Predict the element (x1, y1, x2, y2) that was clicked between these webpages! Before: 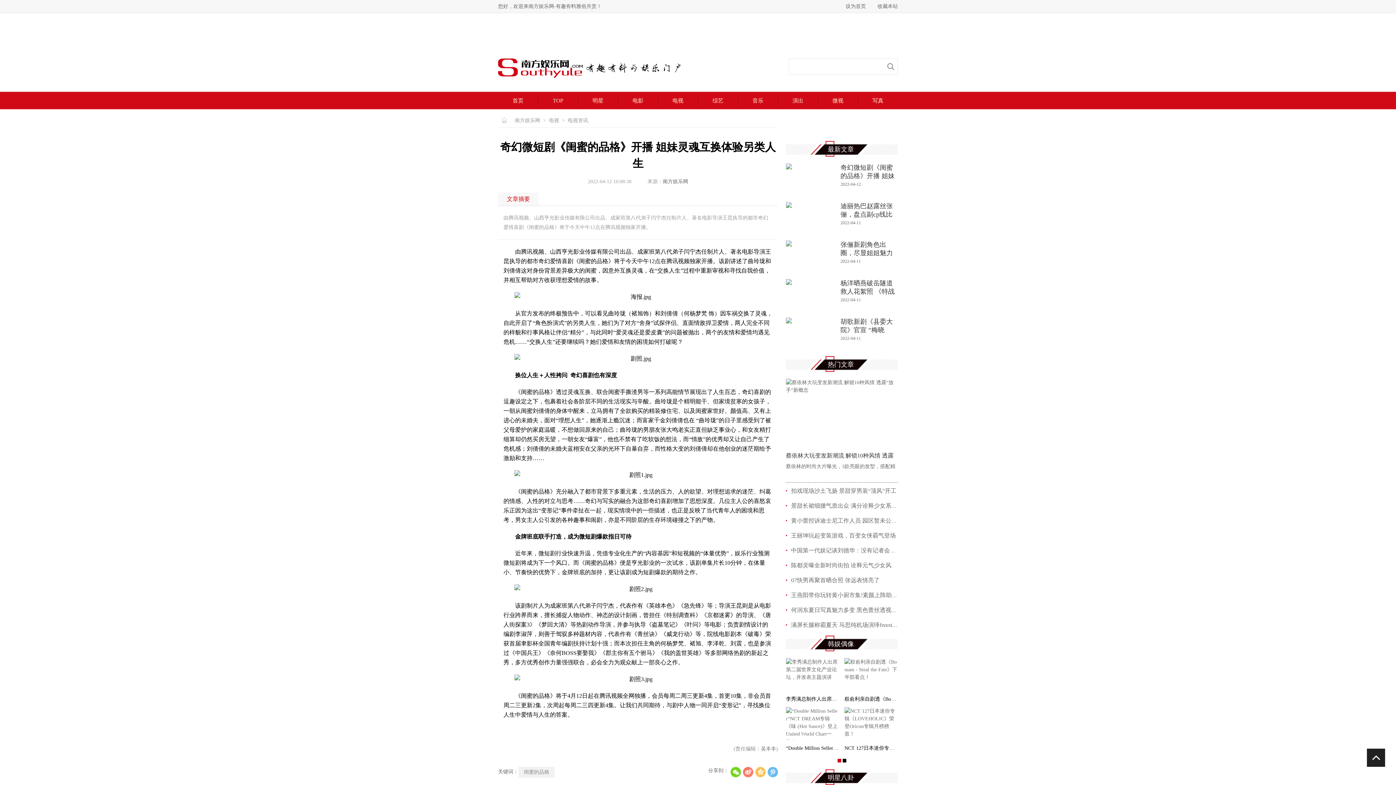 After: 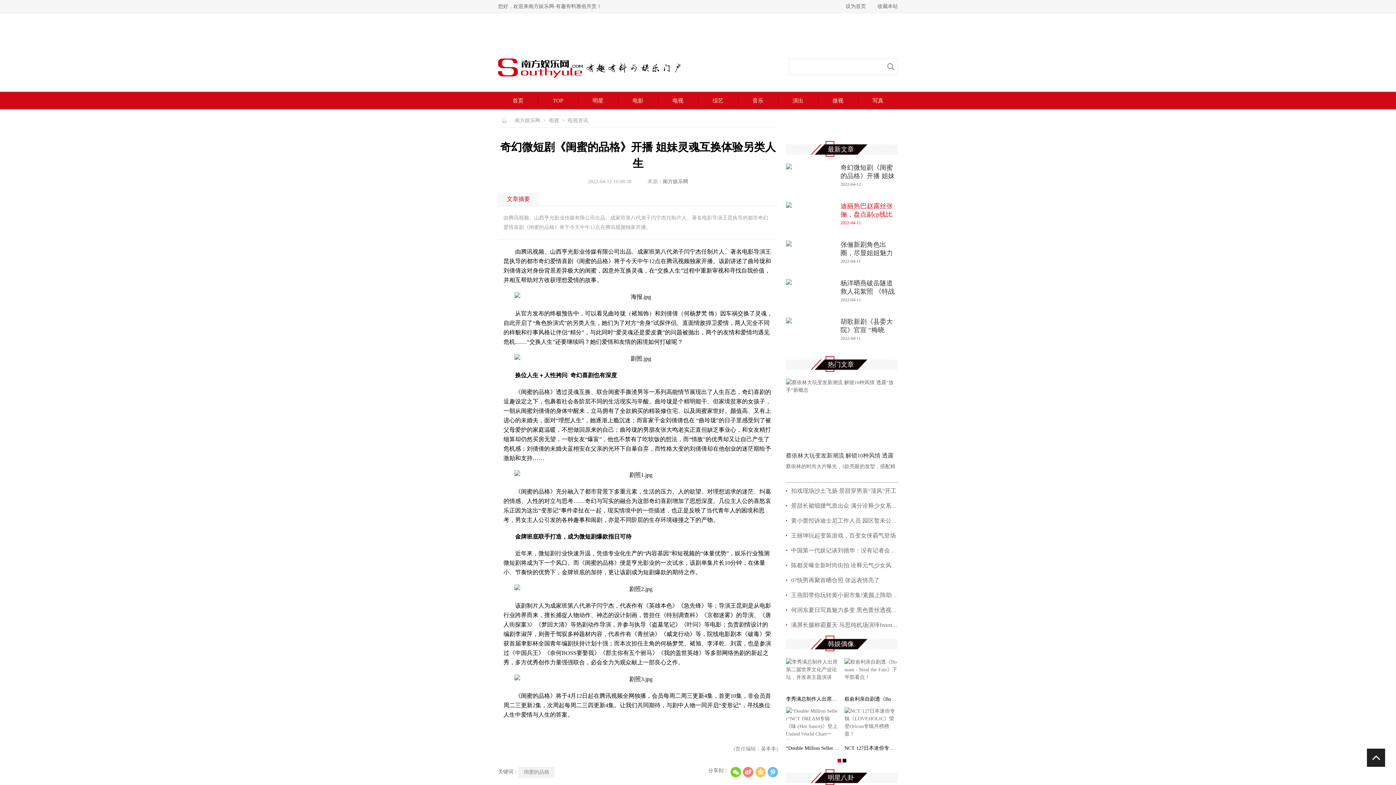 Action: label: 迪丽热巴赵露丝张俪，盘点副cp线比主cp更出彩
2022-04-11 bbox: (786, 202, 898, 233)